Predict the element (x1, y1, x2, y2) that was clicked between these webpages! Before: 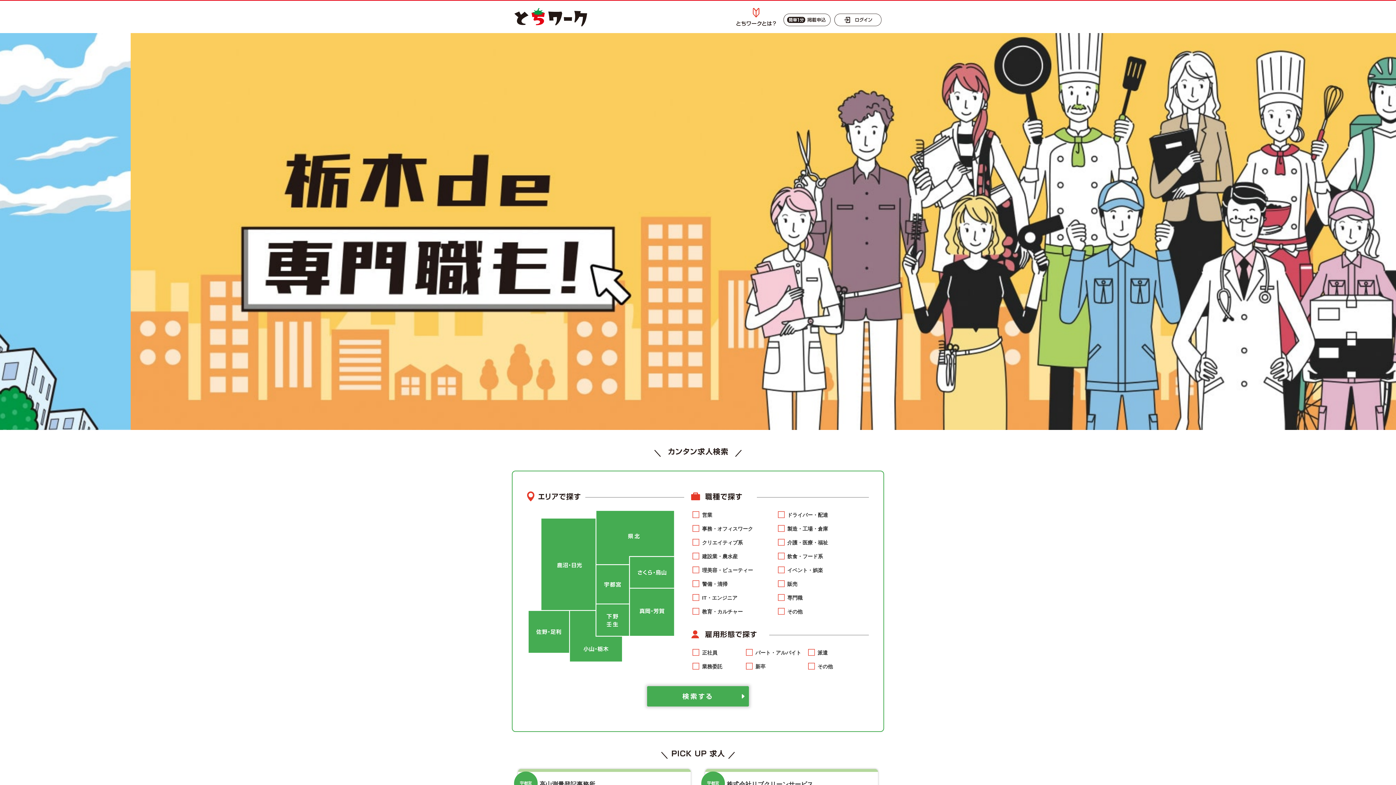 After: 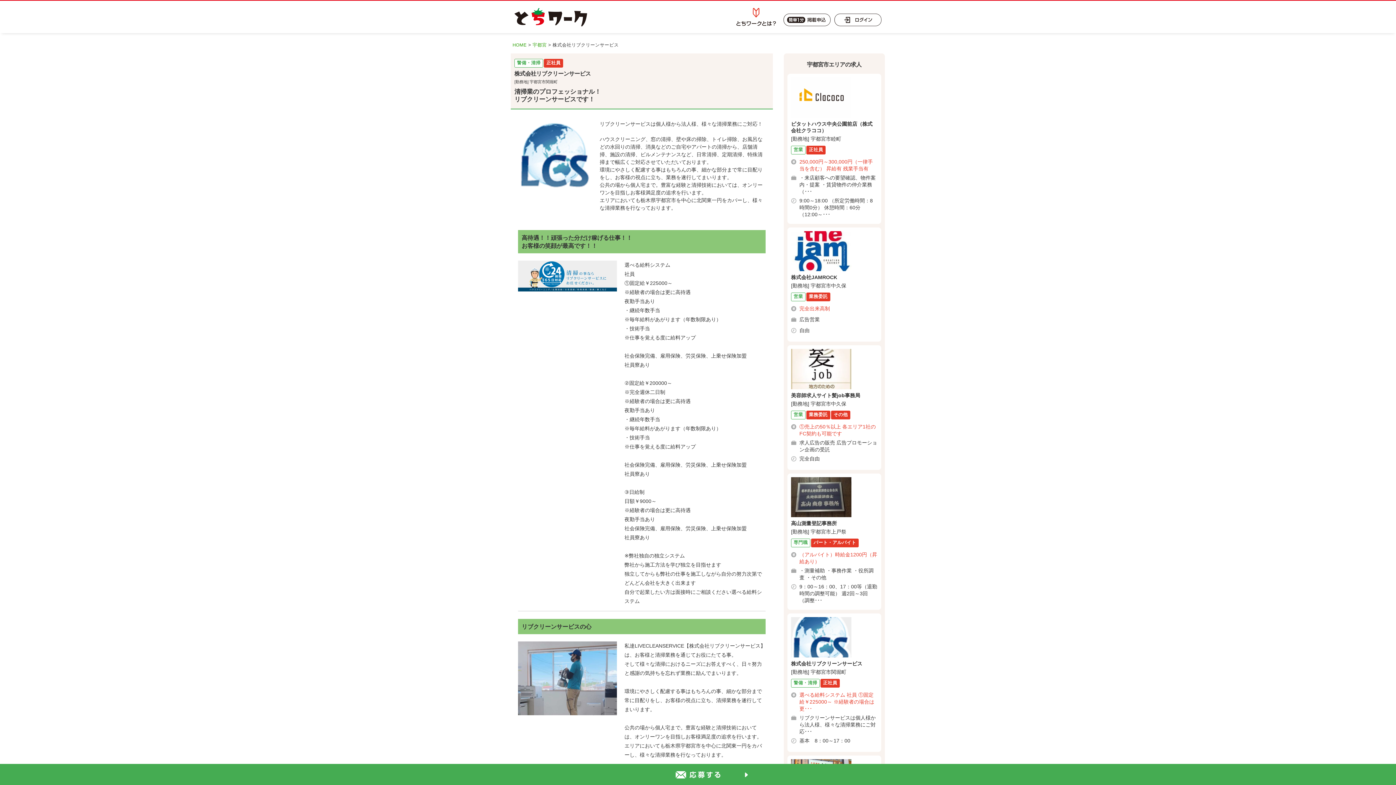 Action: label: 株式会社リブクリーンサービス bbox: (726, 781, 813, 788)